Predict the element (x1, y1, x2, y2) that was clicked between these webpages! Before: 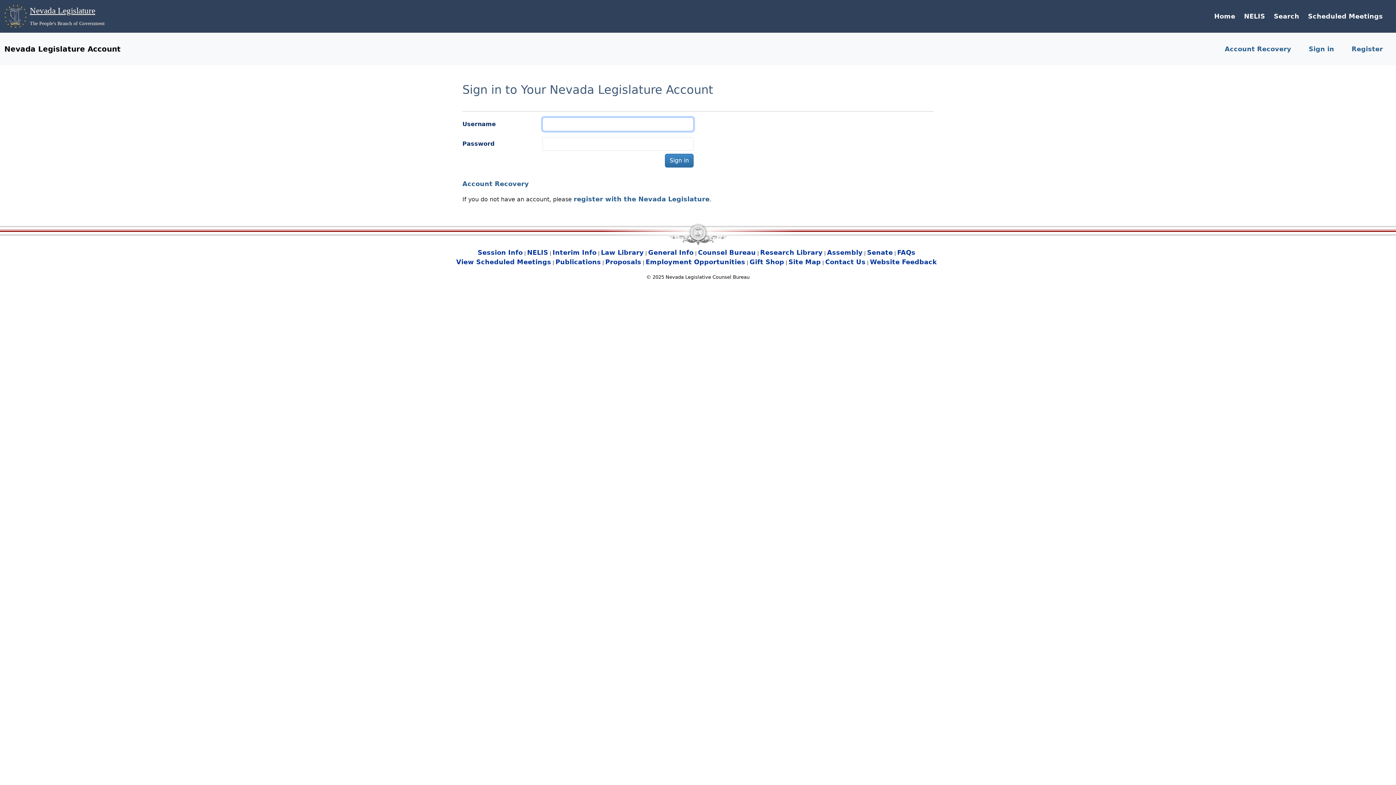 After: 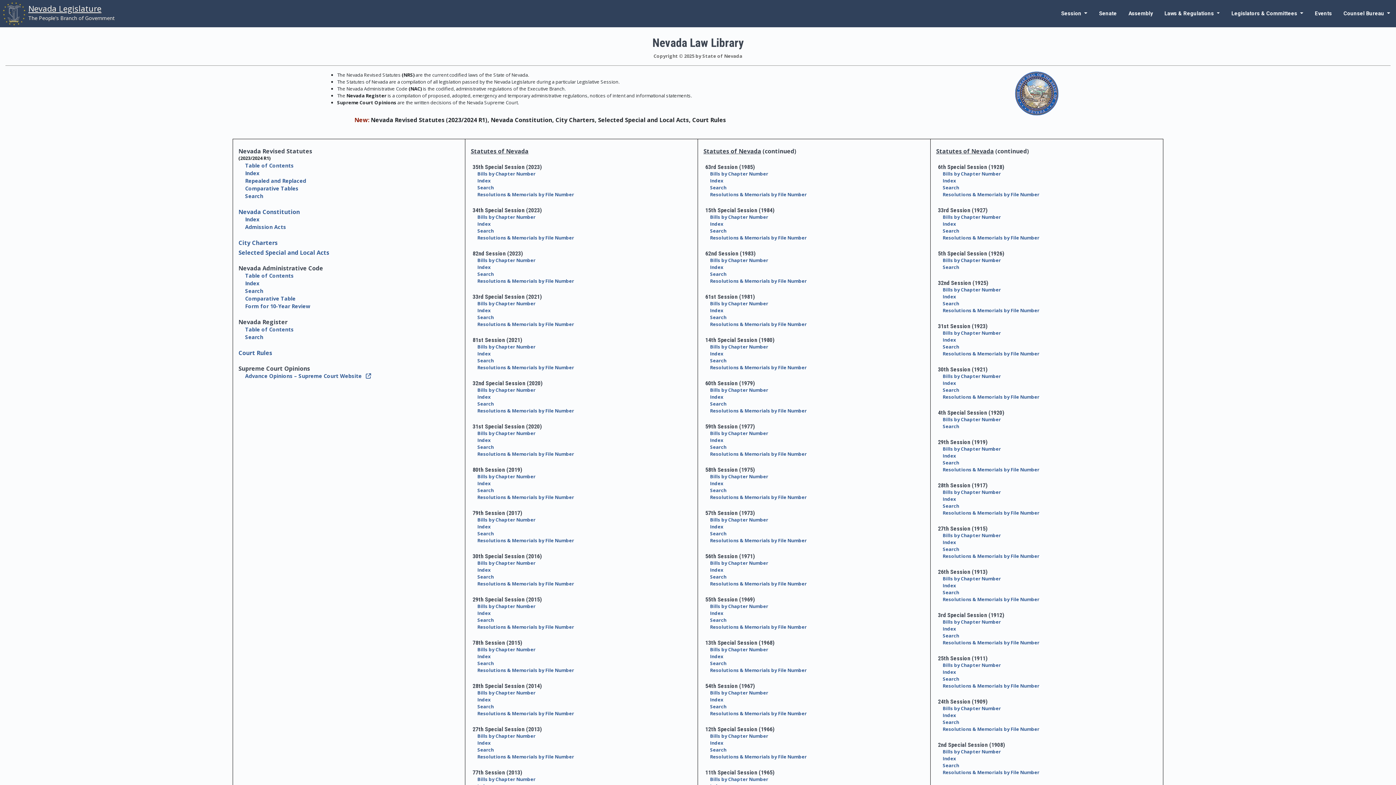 Action: bbox: (601, 249, 644, 256) label: Law Library